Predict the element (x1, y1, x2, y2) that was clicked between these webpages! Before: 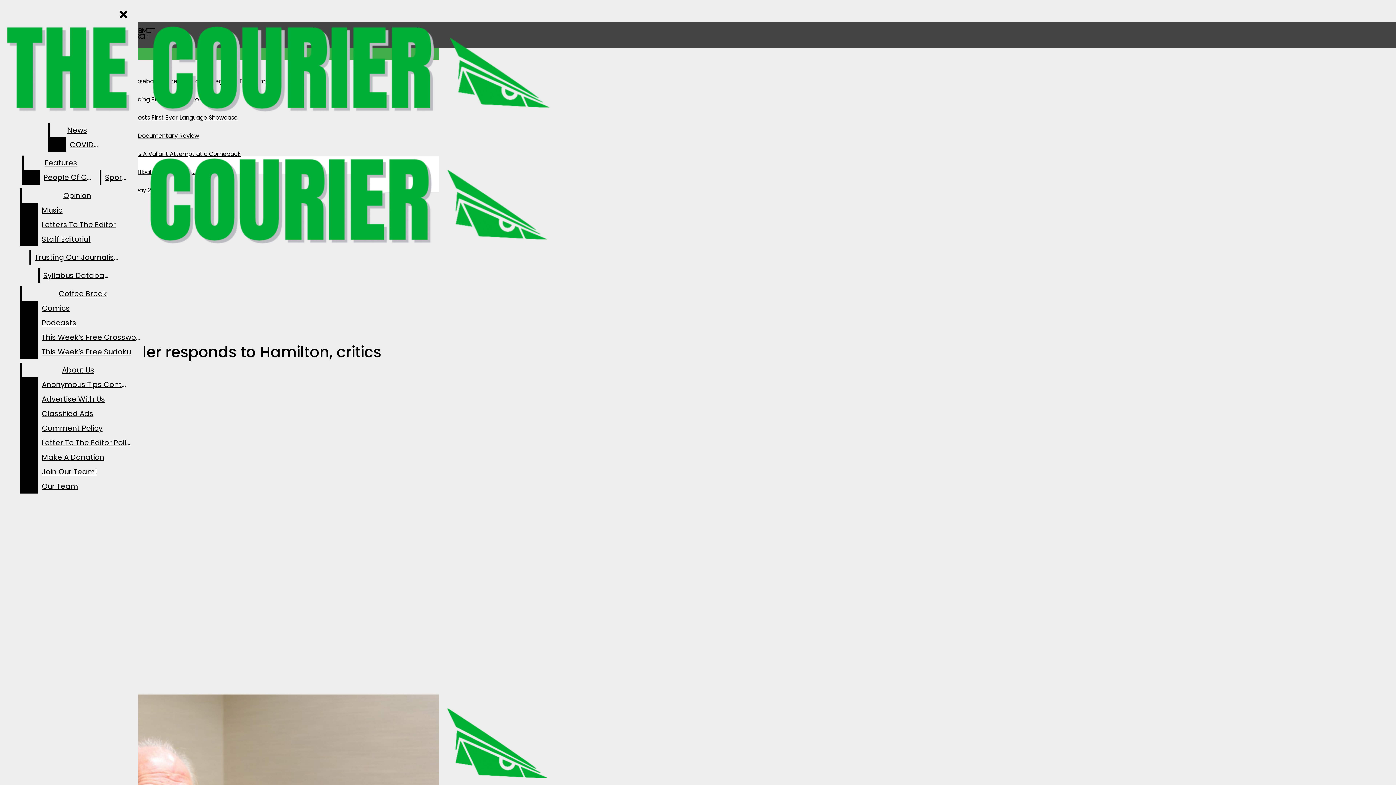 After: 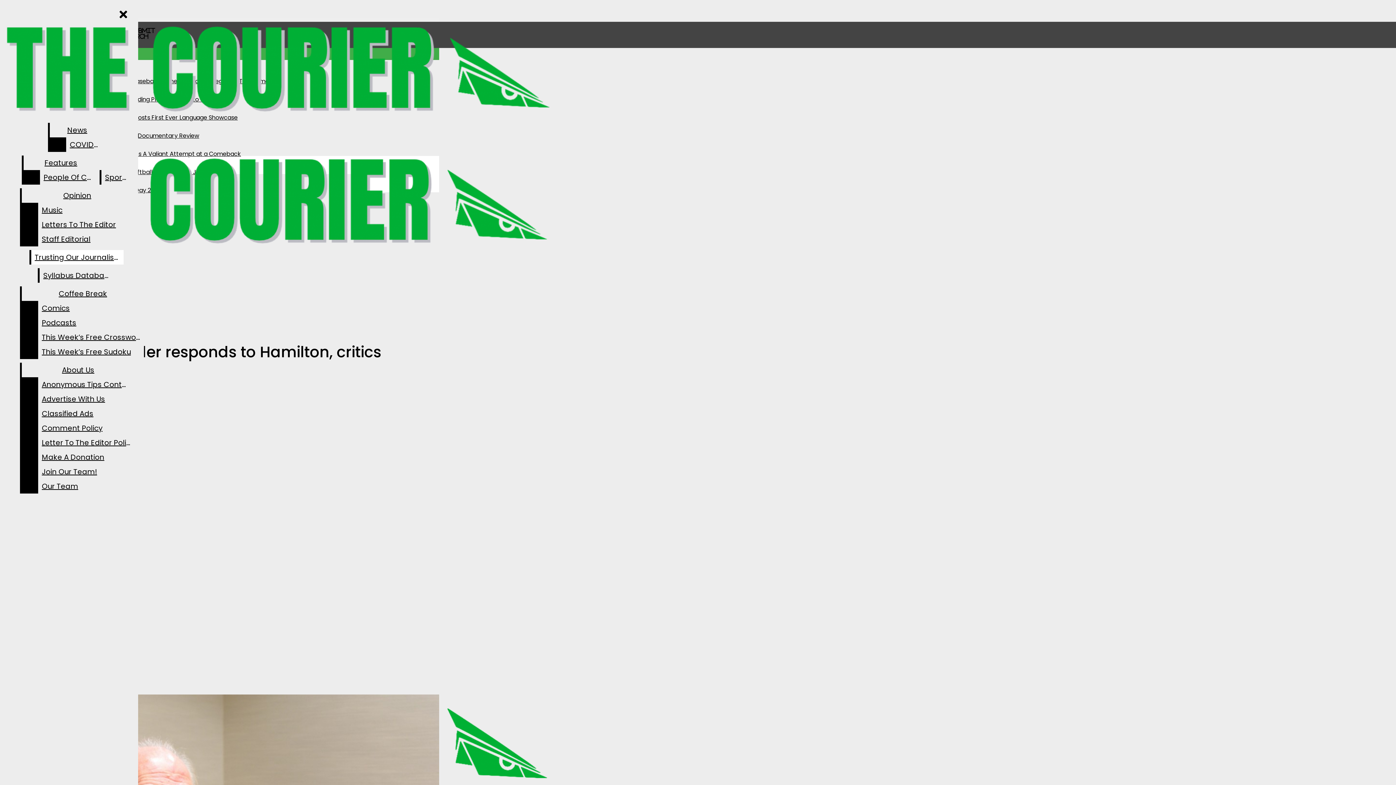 Action: label: Music bbox: (38, 202, 132, 217)